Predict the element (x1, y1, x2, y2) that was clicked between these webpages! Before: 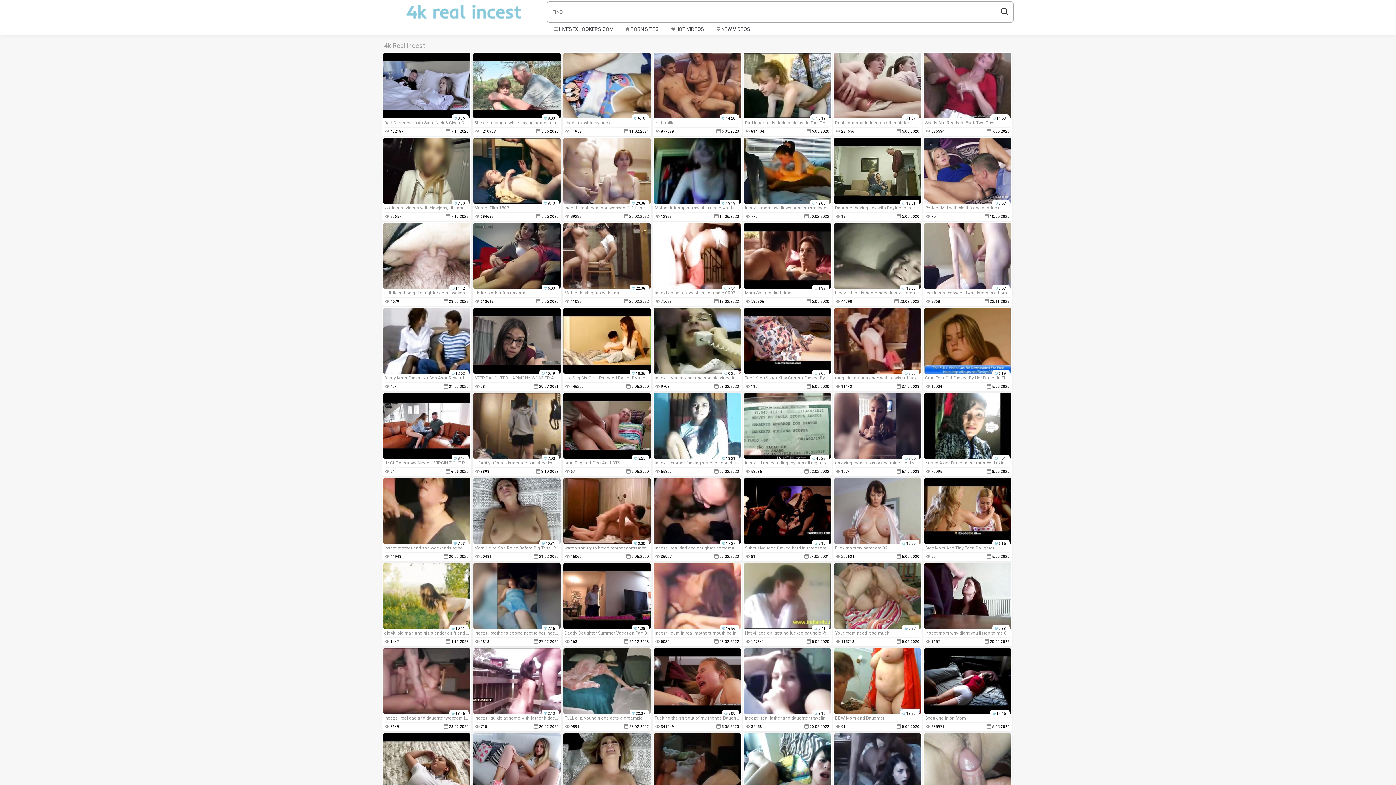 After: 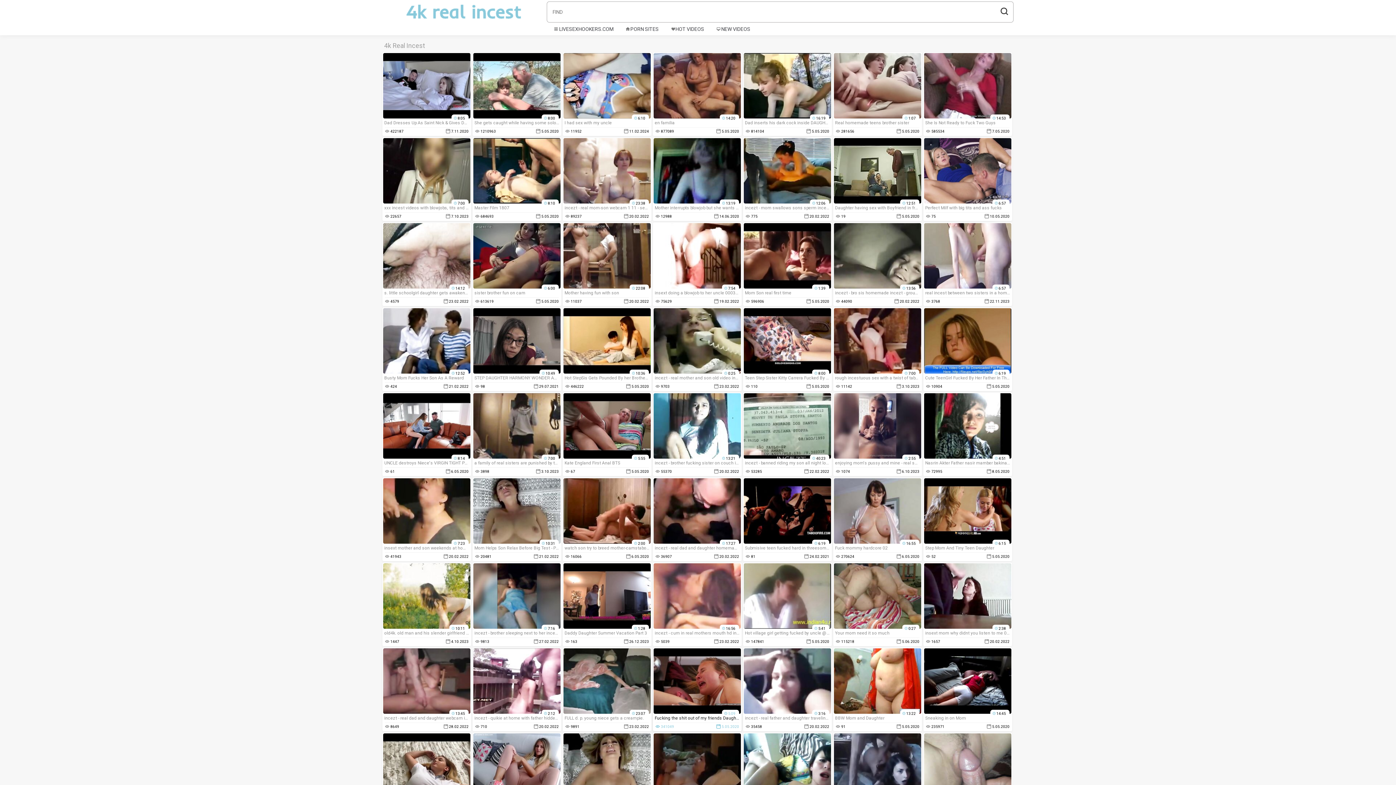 Action: label: 5:09
Fucking the shit out of my friends Daughter
341049
5.05.2020 bbox: (653, 648, 741, 730)